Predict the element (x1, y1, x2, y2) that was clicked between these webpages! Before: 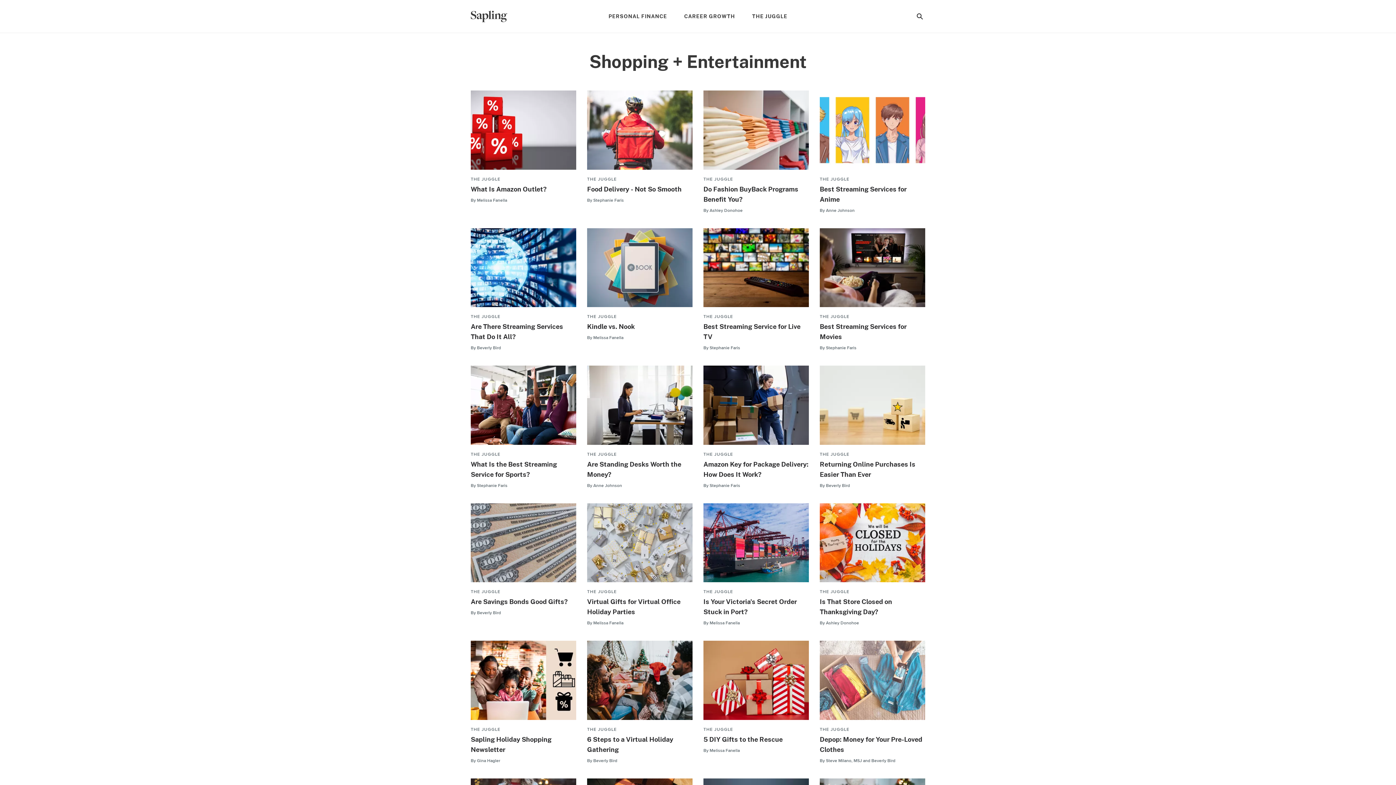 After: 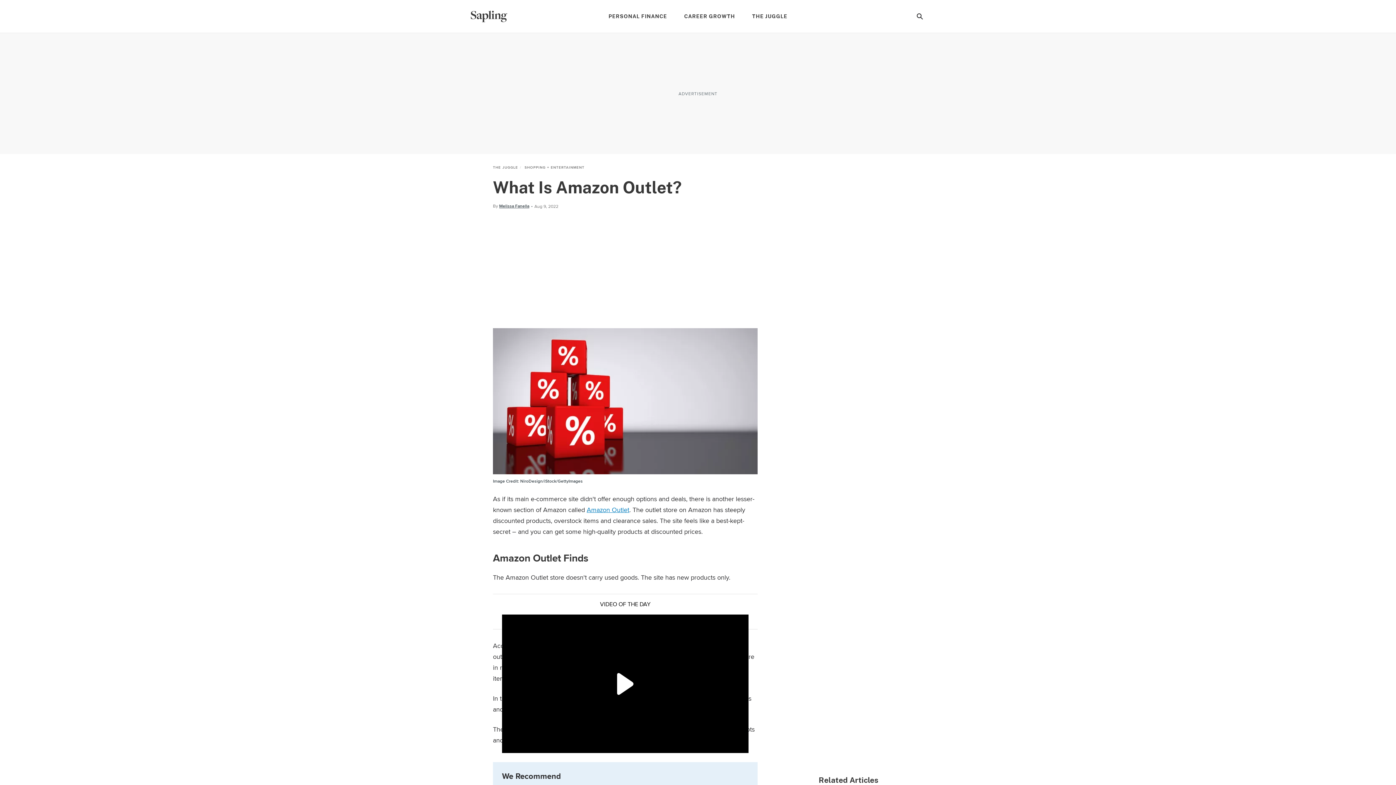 Action: bbox: (470, 185, 546, 192) label: What Is Amazon Outlet?